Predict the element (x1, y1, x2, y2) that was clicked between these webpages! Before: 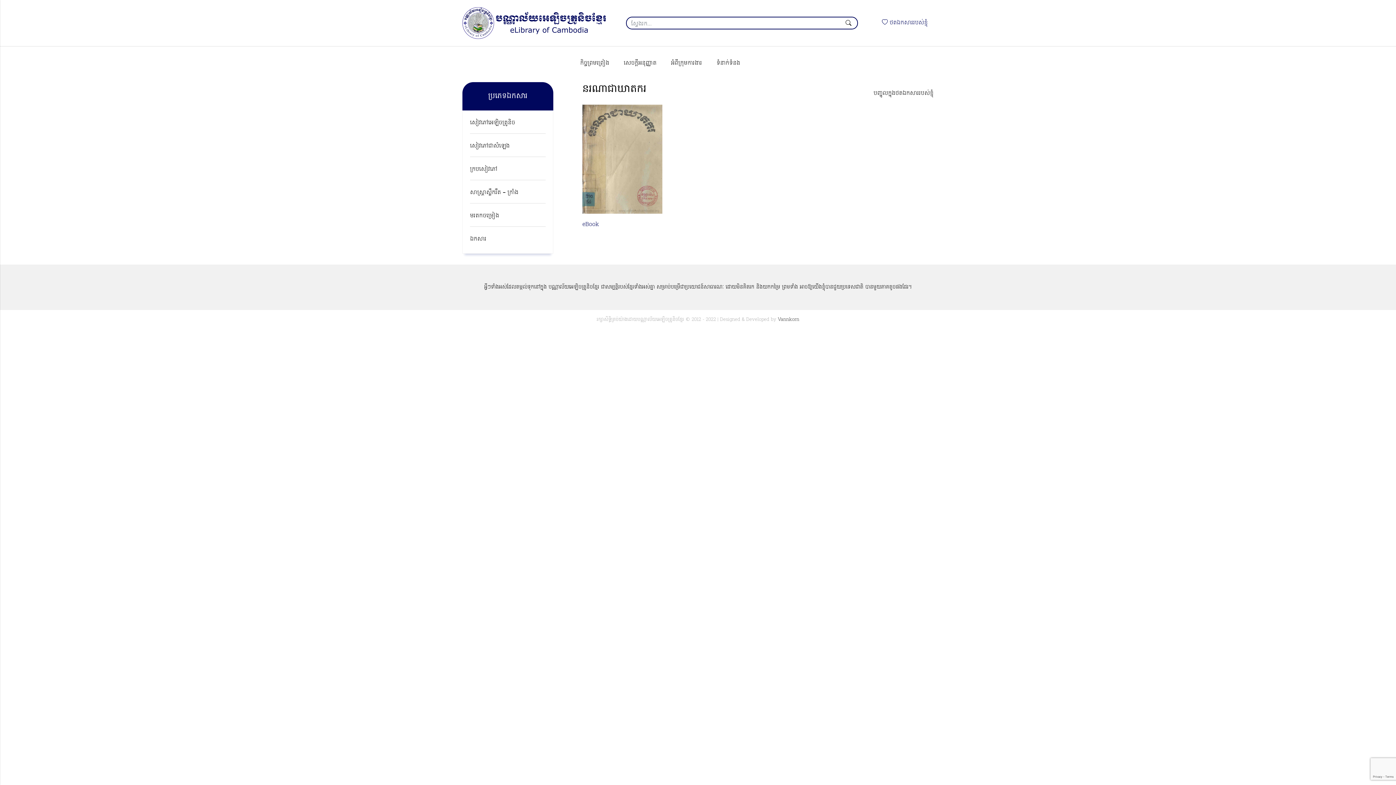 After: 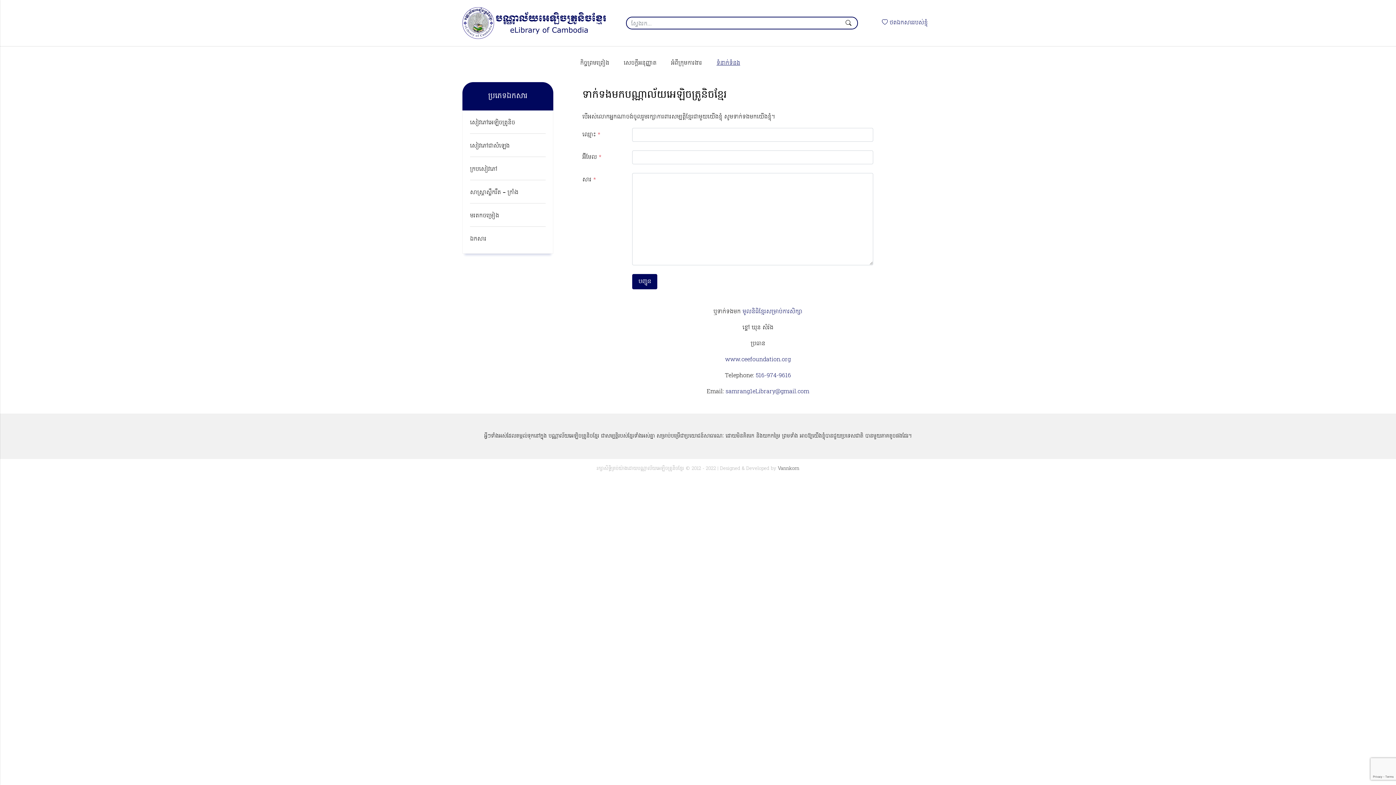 Action: label: ទំនាក់ទំនង bbox: (716, 55, 740, 71)